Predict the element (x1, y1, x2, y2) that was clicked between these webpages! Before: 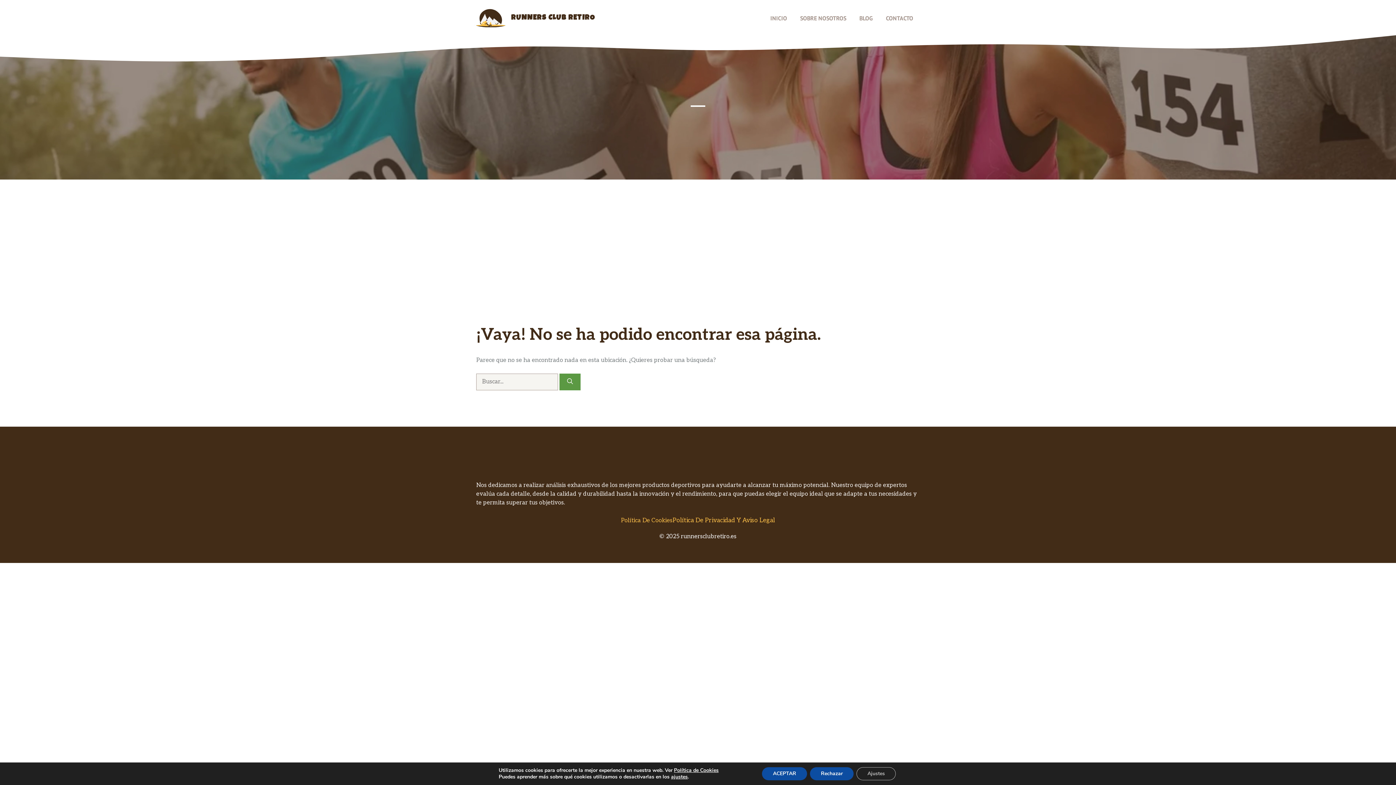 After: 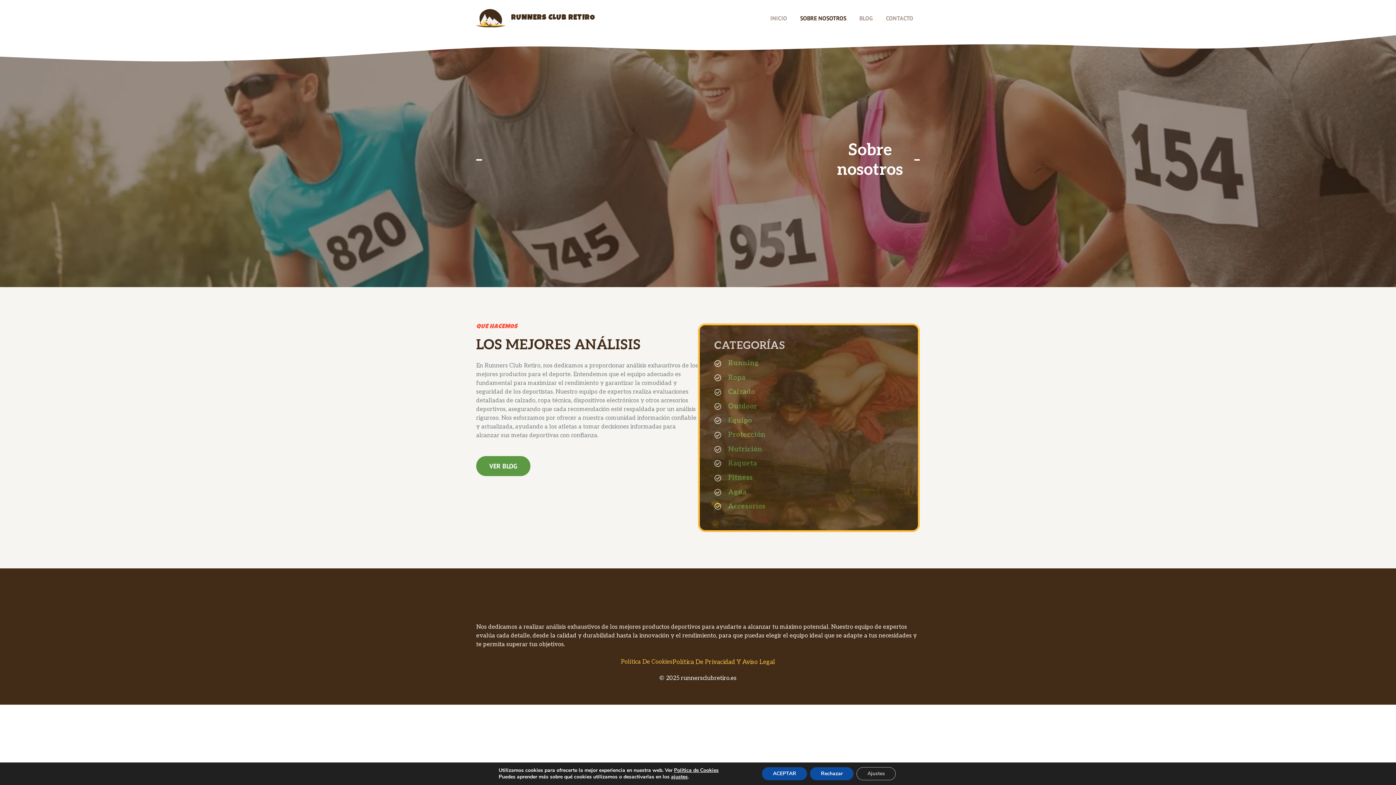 Action: label: SOBRE NOSOTROS bbox: (793, 7, 853, 29)